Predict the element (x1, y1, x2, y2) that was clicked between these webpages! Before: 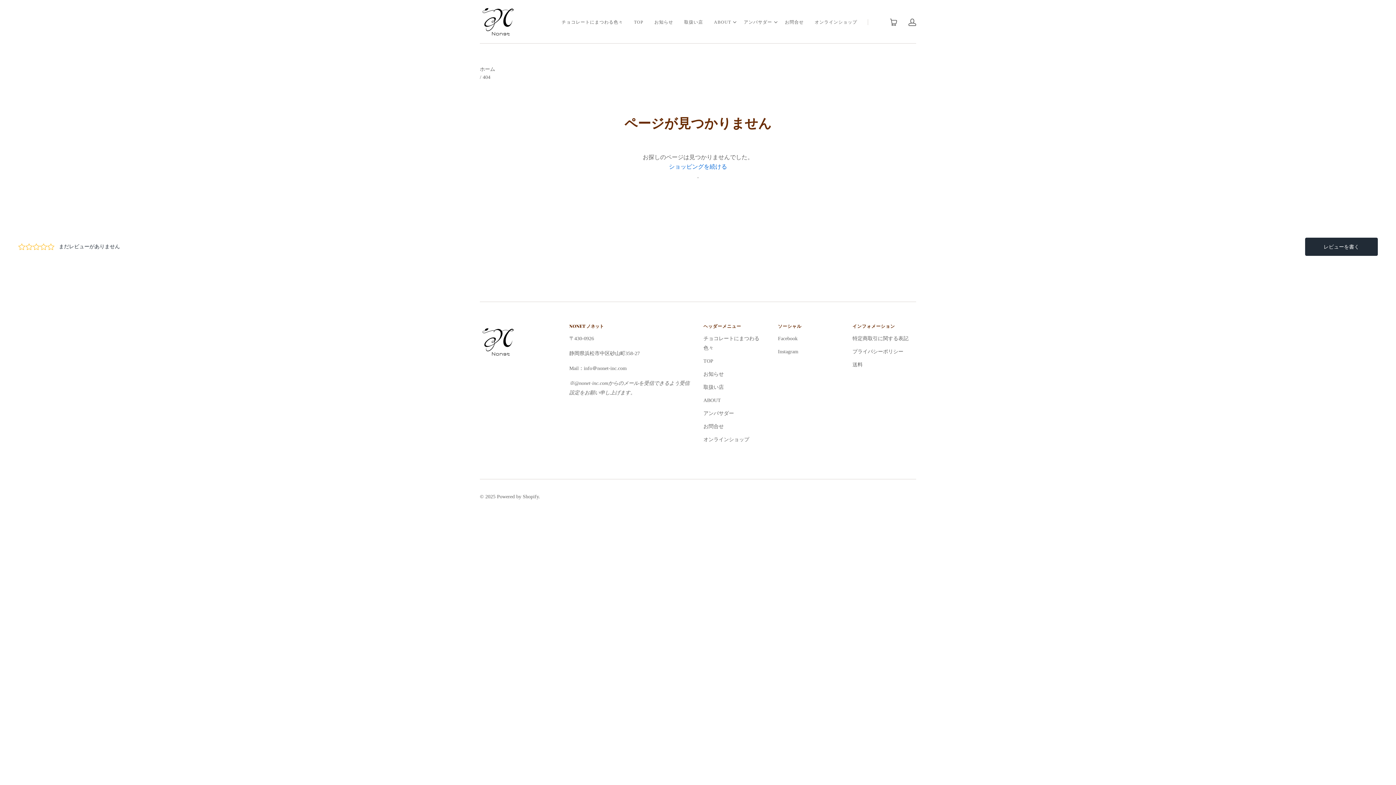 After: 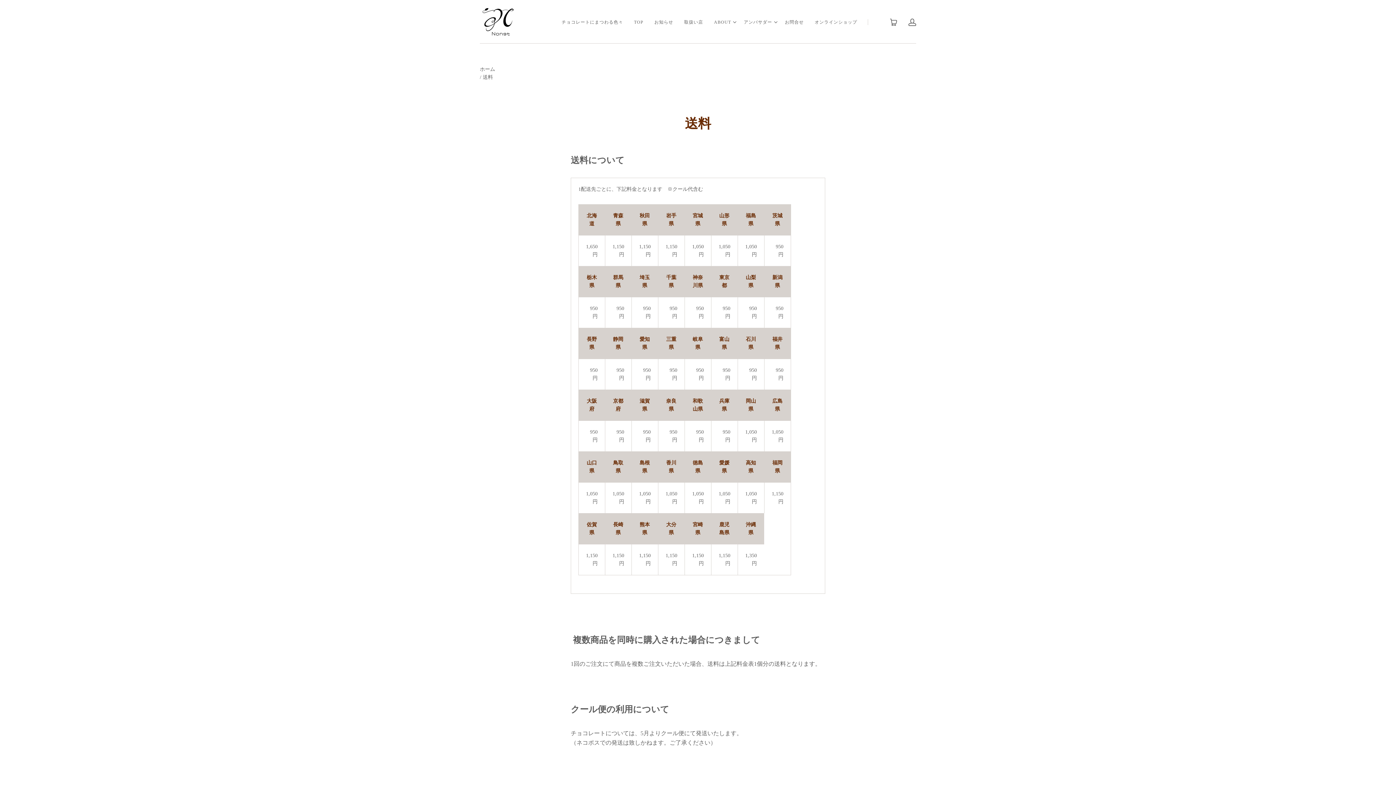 Action: bbox: (852, 360, 862, 369) label: 送料